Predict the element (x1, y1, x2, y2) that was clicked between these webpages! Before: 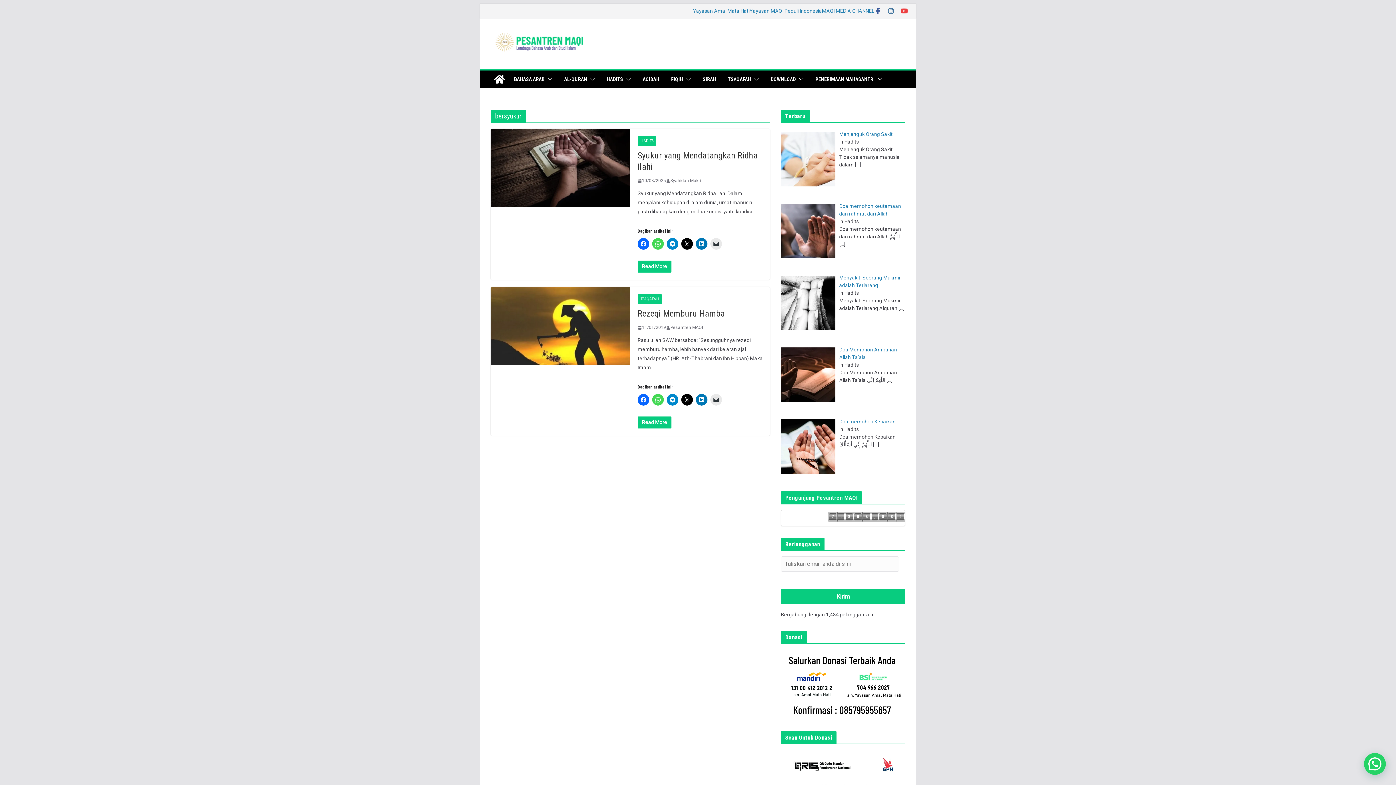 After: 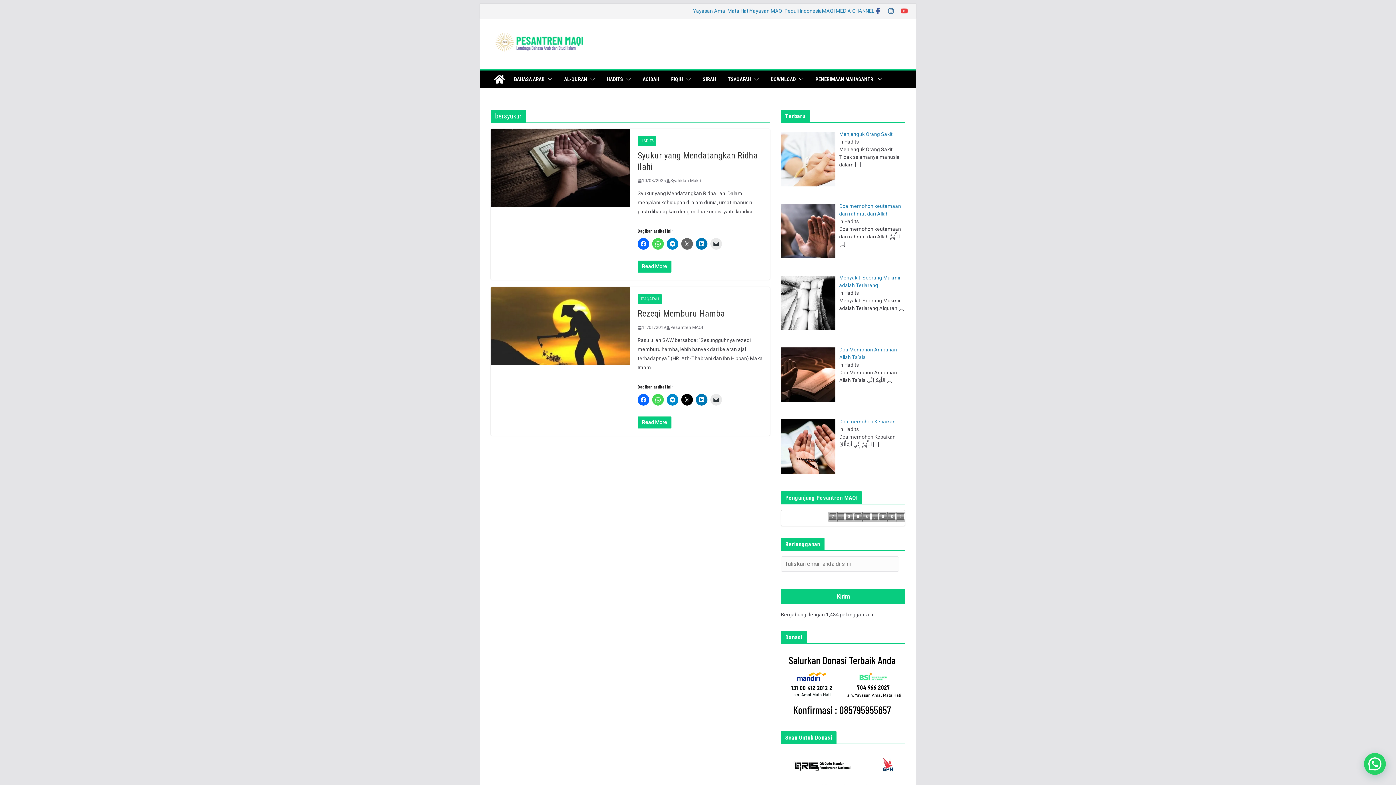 Action: bbox: (681, 238, 693, 249)